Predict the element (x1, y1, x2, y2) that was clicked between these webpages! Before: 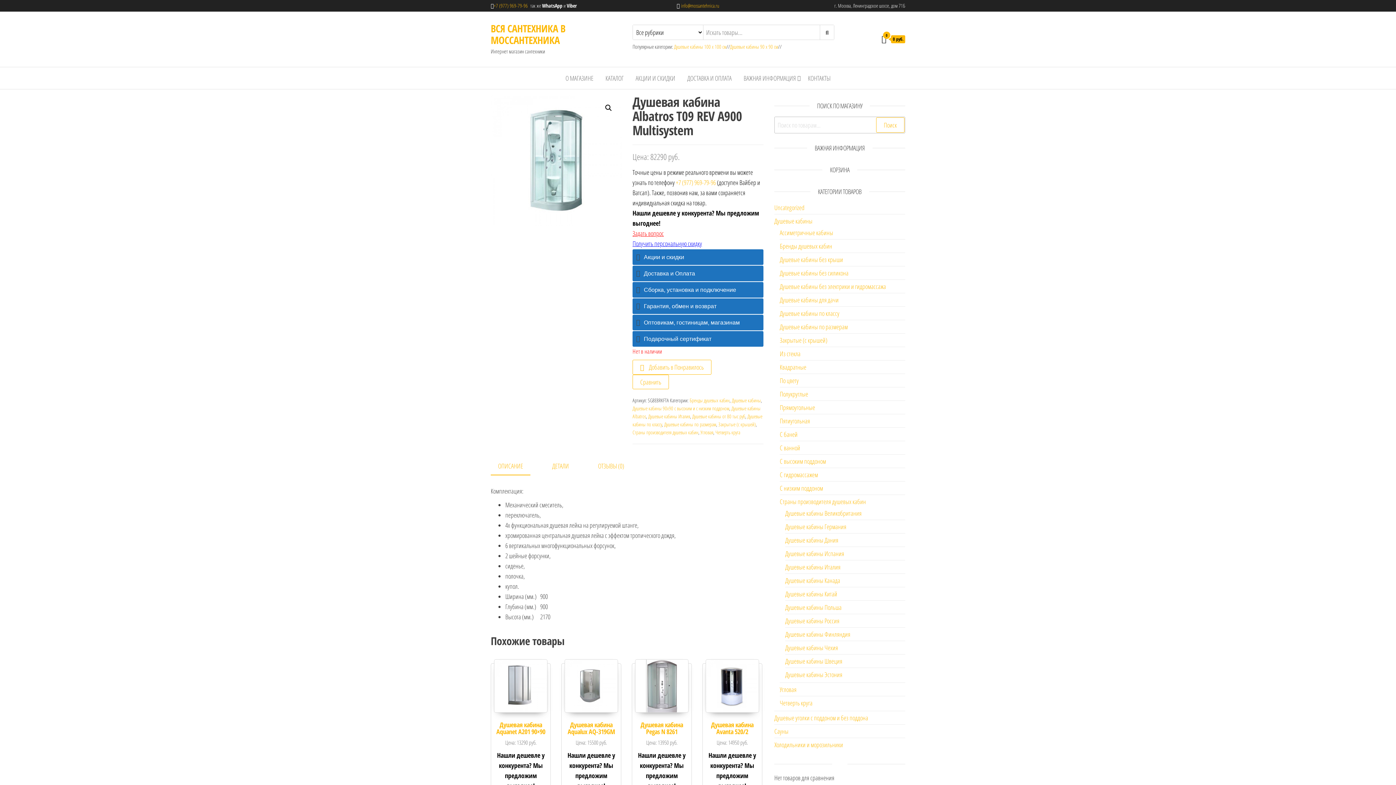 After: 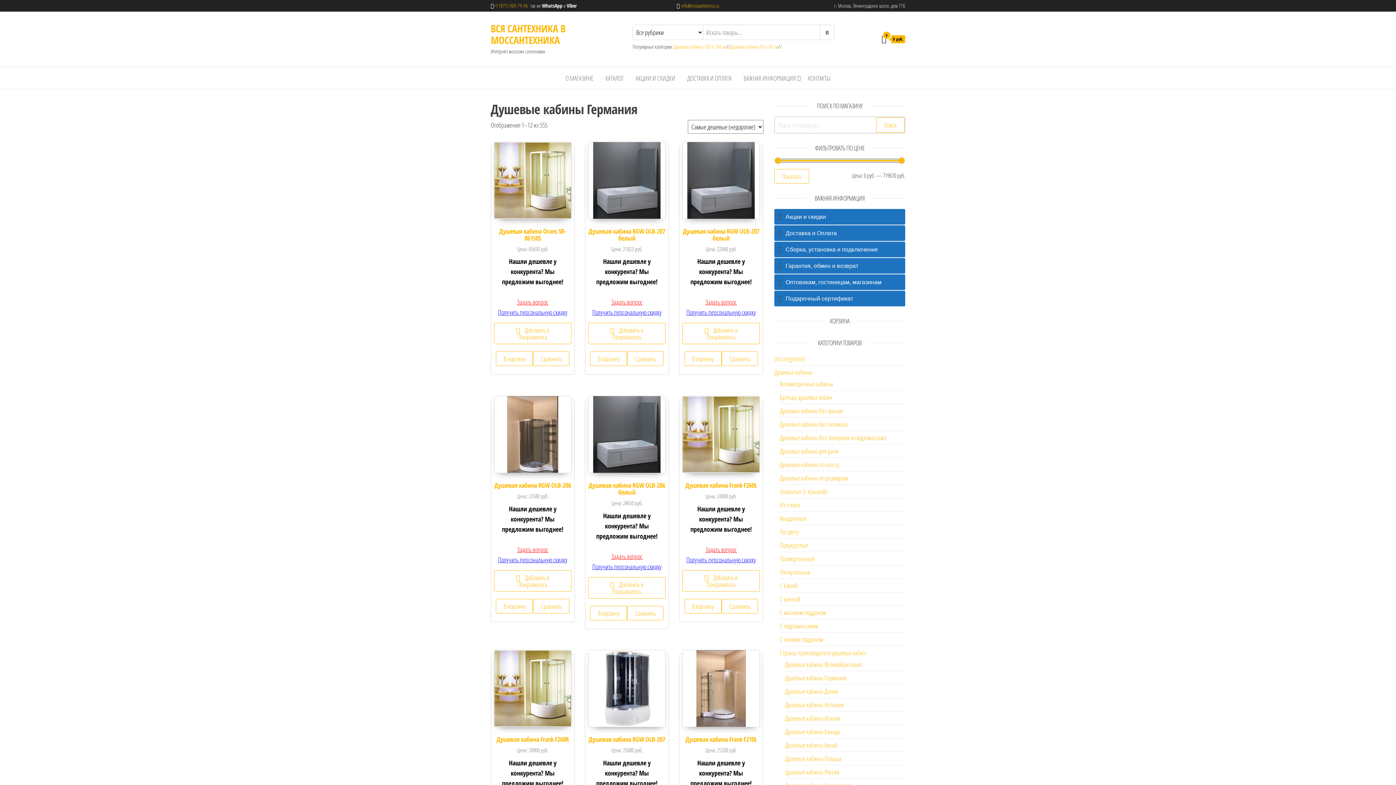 Action: bbox: (785, 522, 846, 531) label: Душевые кабины Германия